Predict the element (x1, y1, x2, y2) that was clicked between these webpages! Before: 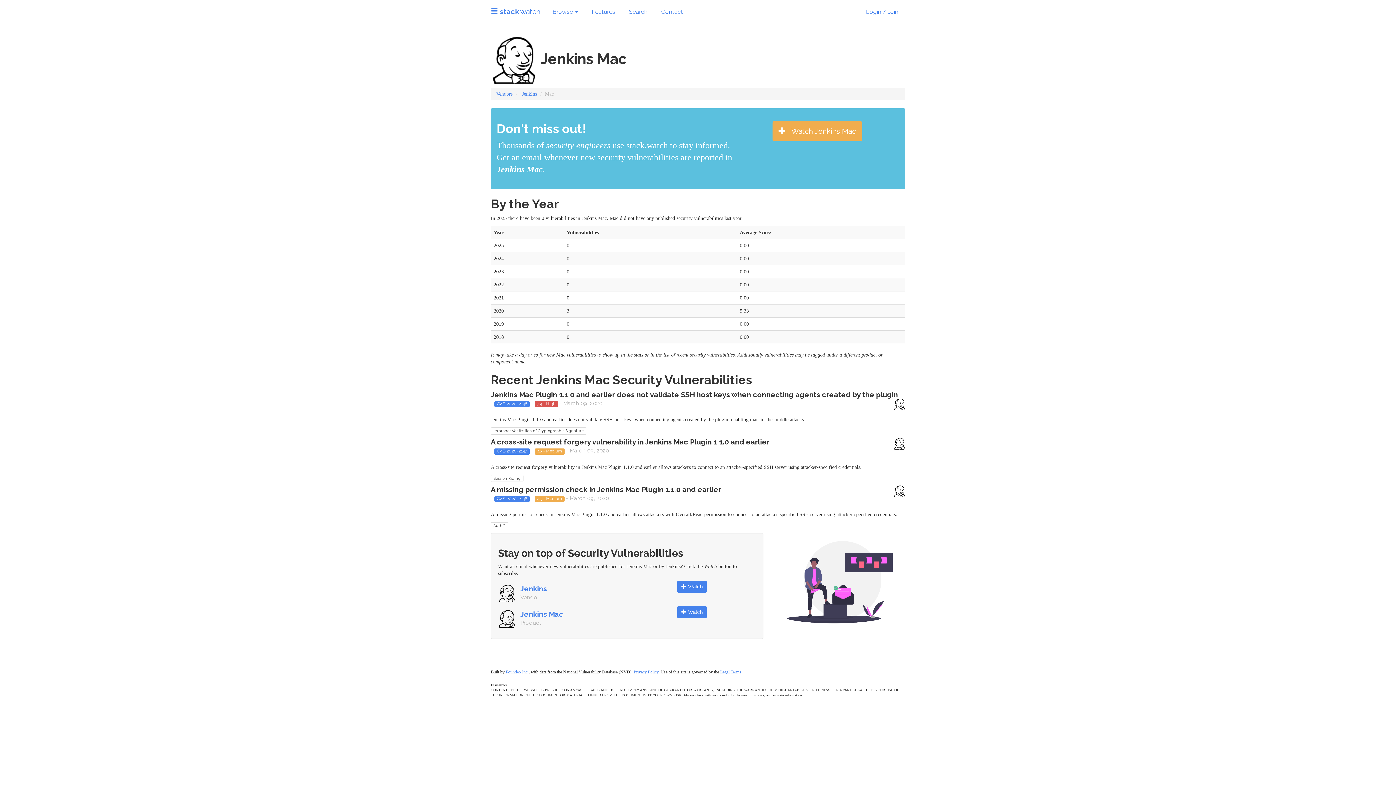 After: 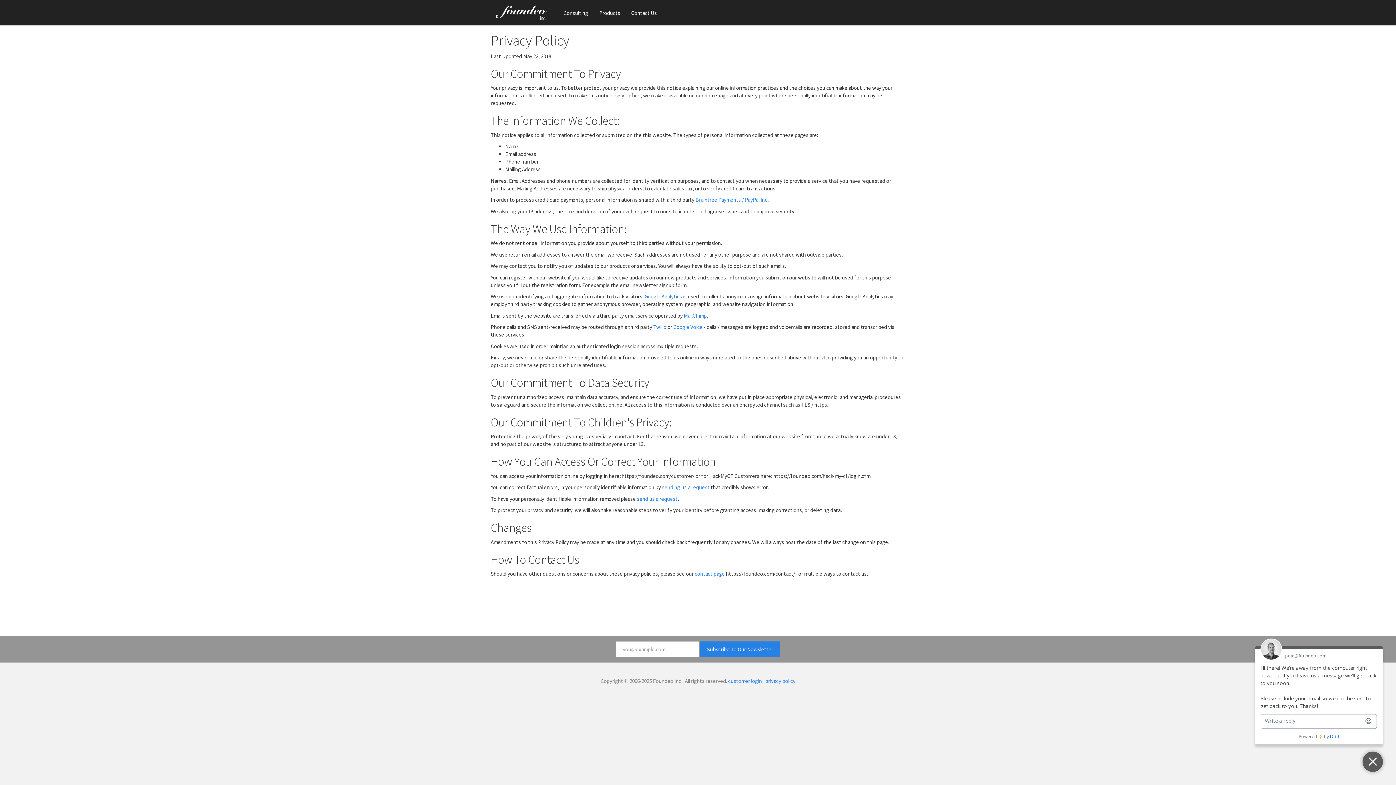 Action: bbox: (633, 669, 658, 674) label: Privacy Policy